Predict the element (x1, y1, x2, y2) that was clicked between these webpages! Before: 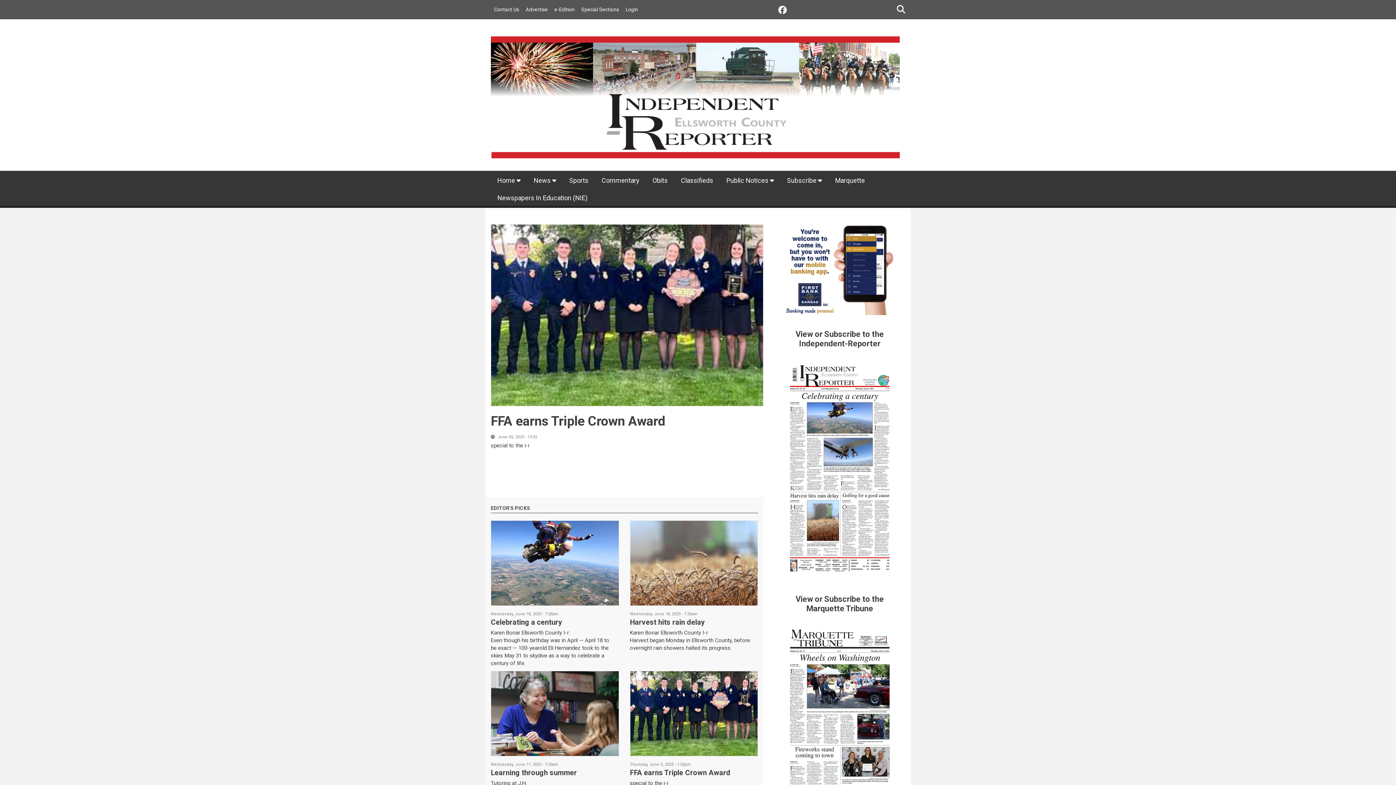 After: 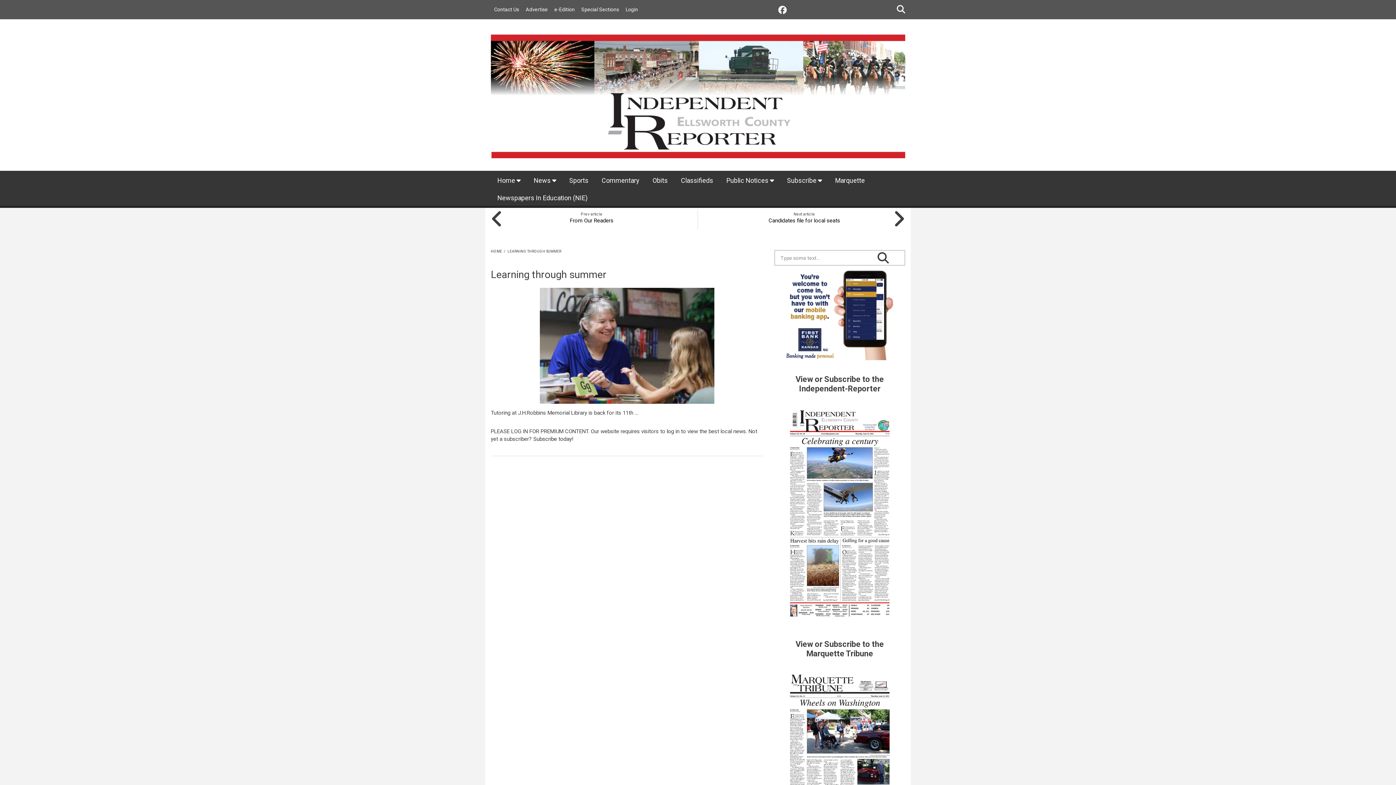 Action: label: Learning through summer bbox: (490, 768, 619, 778)